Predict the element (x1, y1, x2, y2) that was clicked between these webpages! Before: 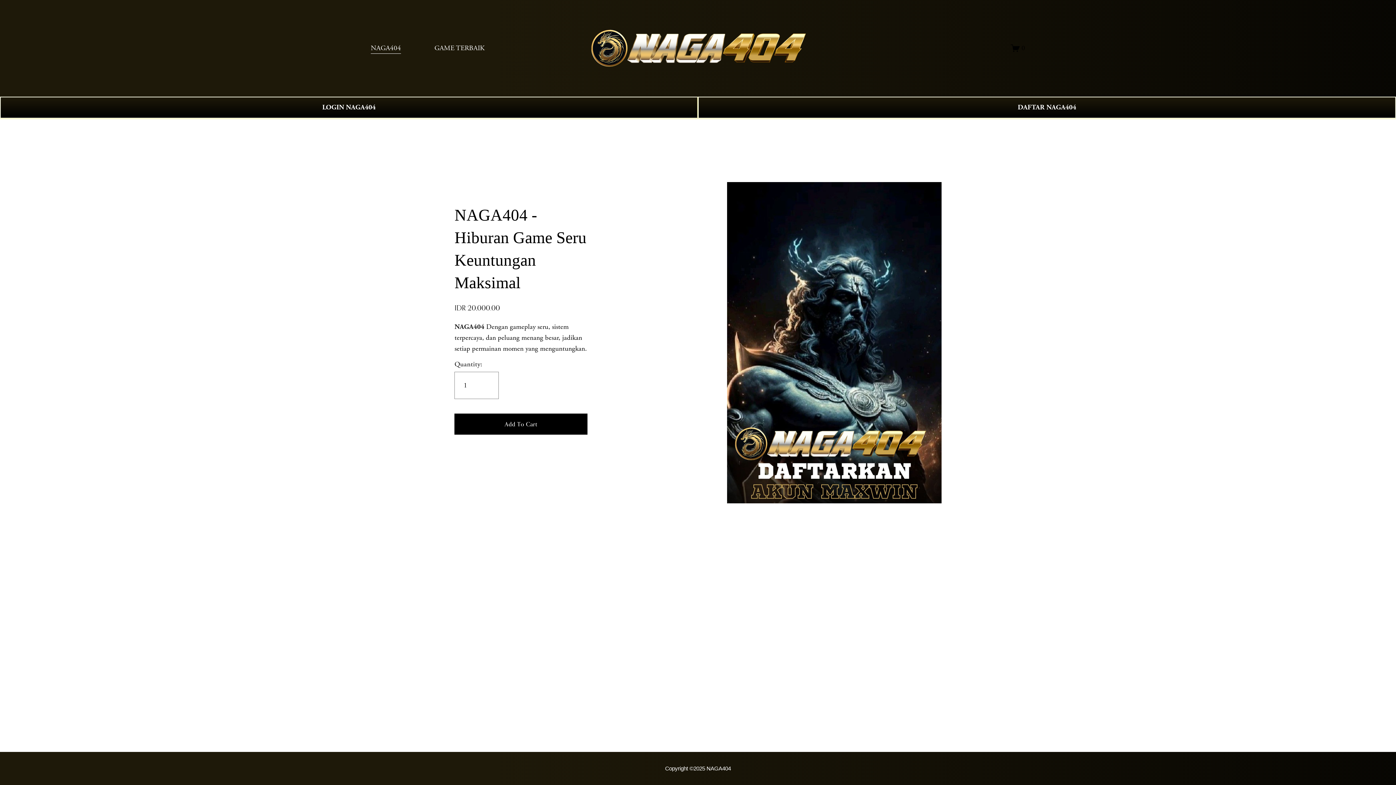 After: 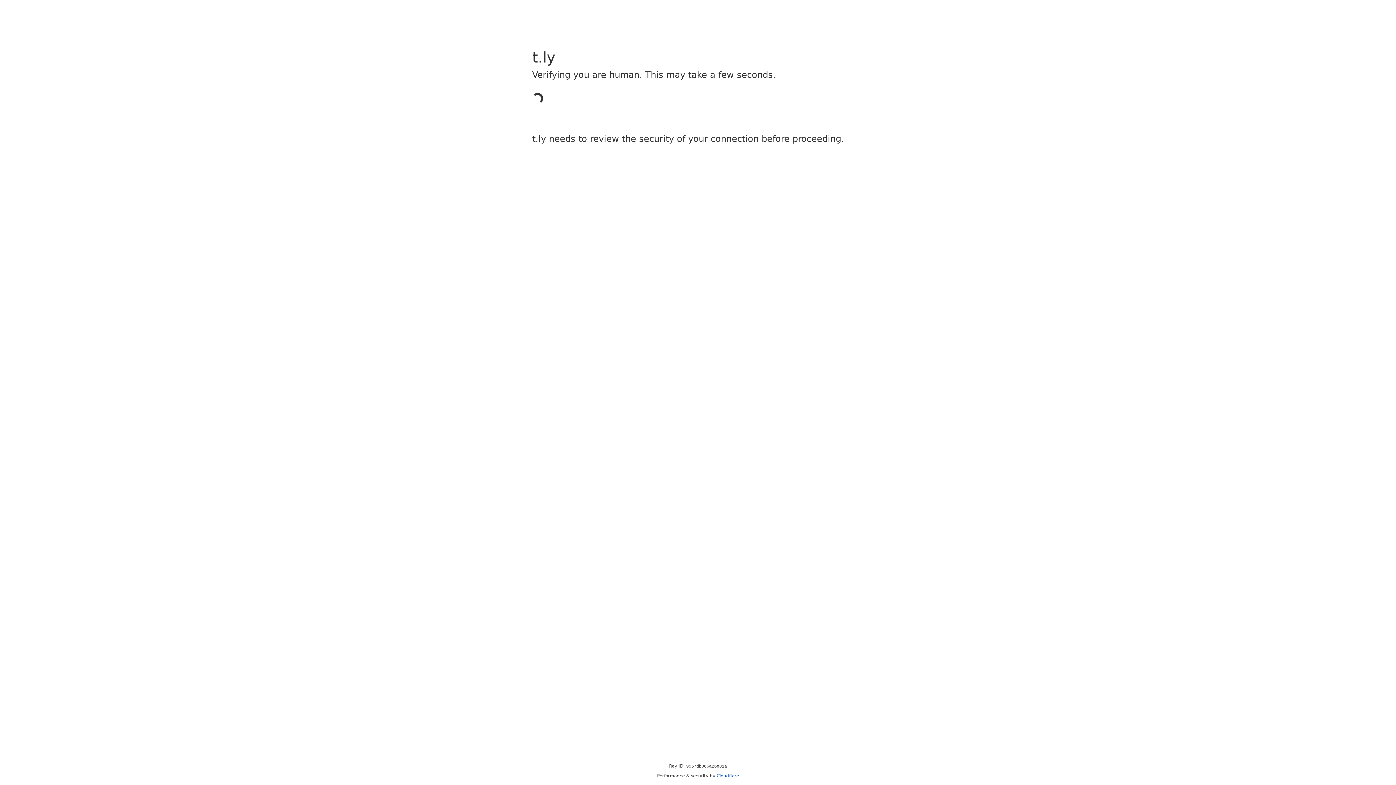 Action: bbox: (698, 96, 1396, 118) label: DAFTAR NAGA404